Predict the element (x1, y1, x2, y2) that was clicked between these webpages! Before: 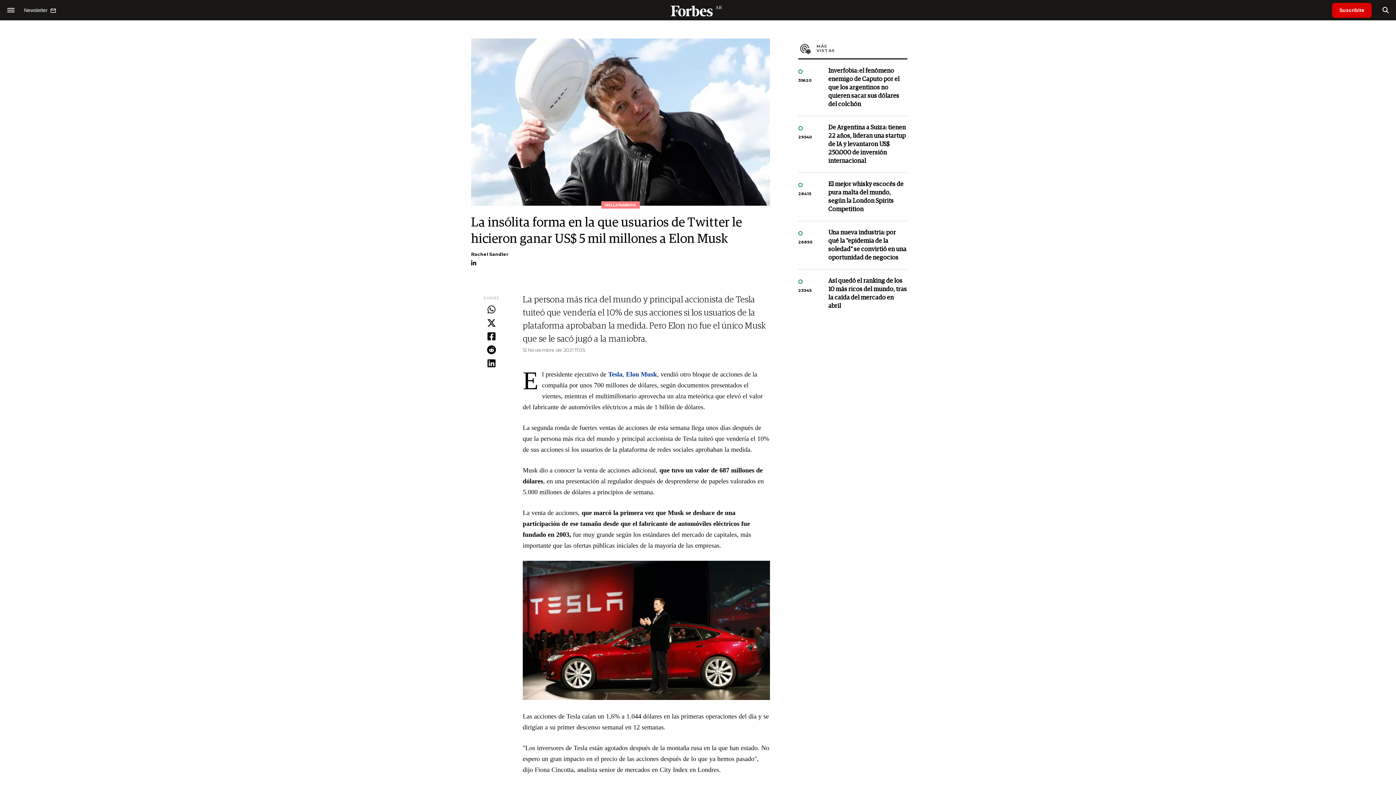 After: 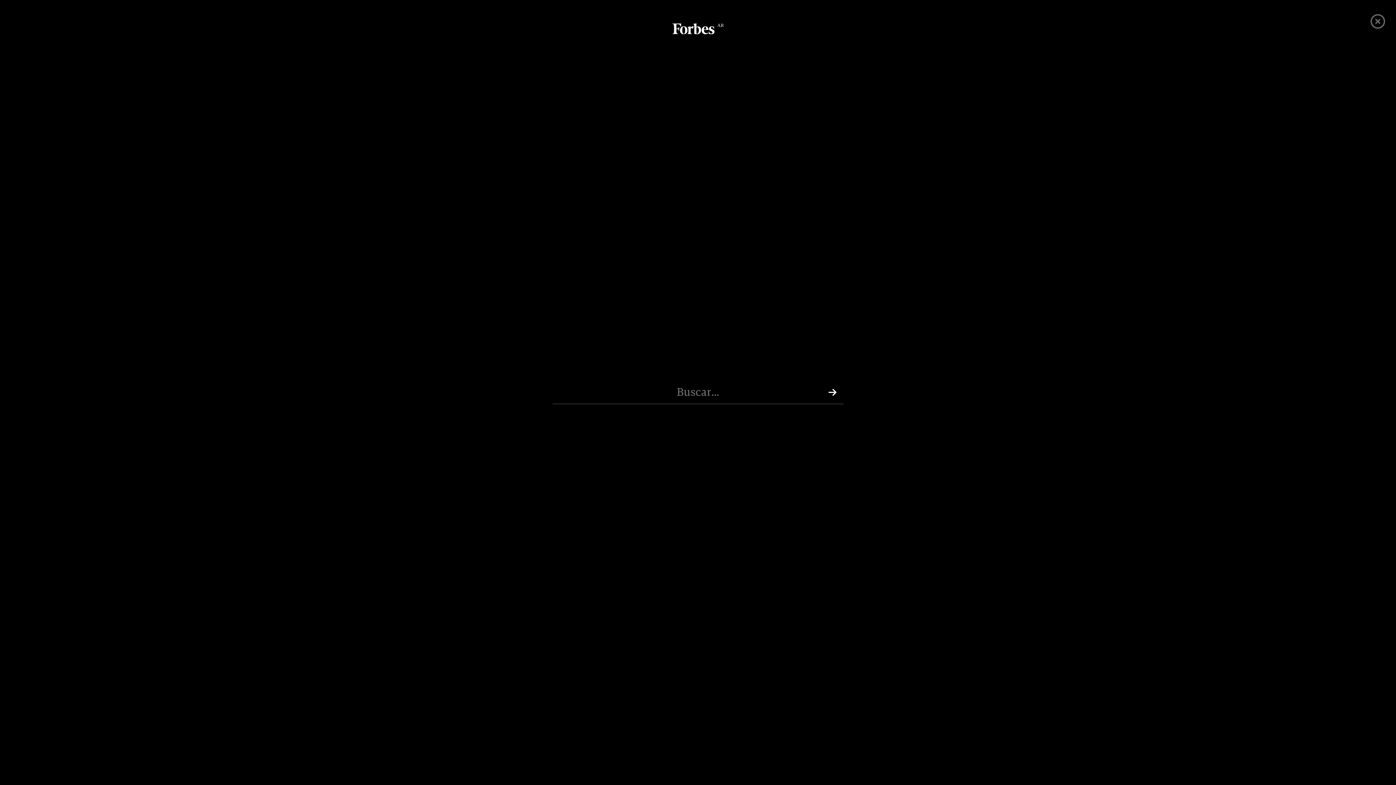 Action: label: search bbox: (1382, 5, 1389, 14)